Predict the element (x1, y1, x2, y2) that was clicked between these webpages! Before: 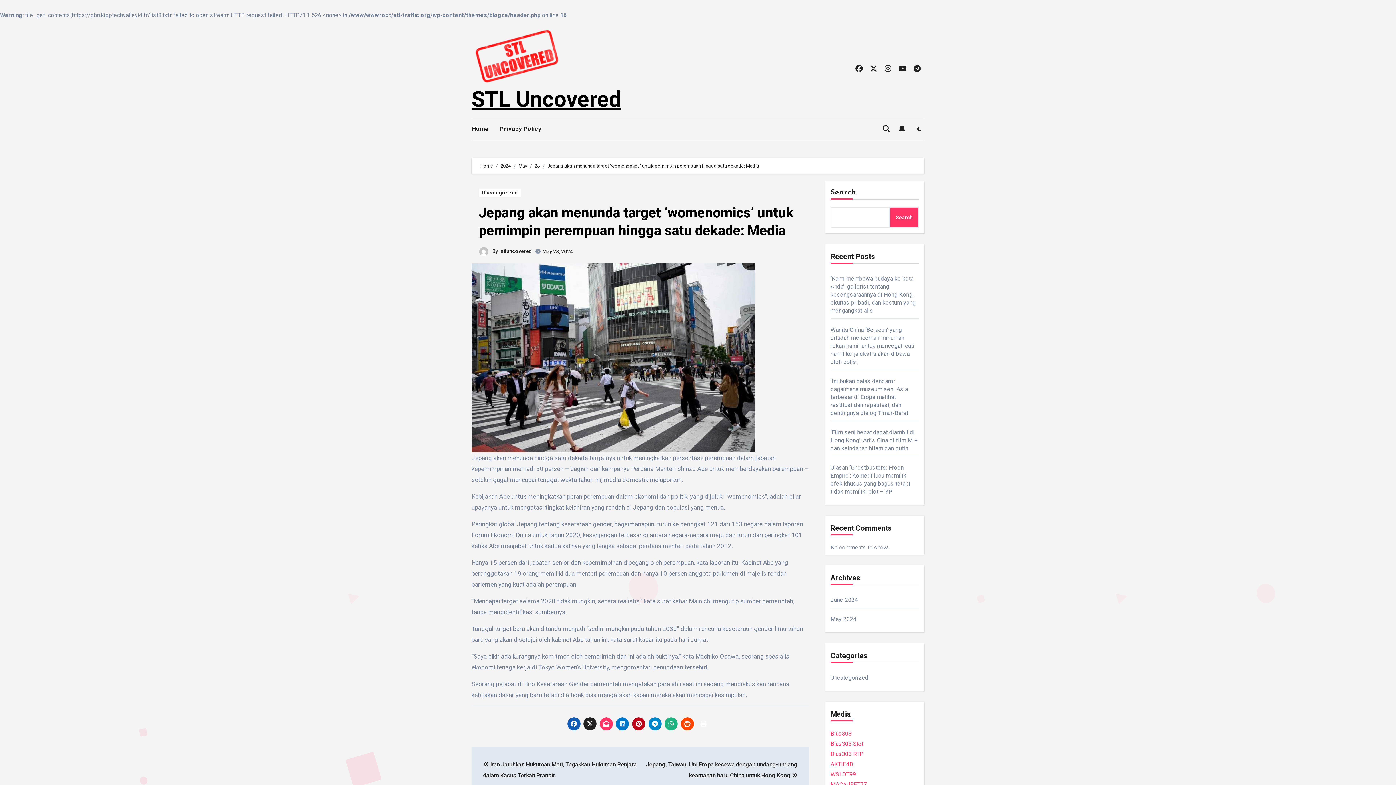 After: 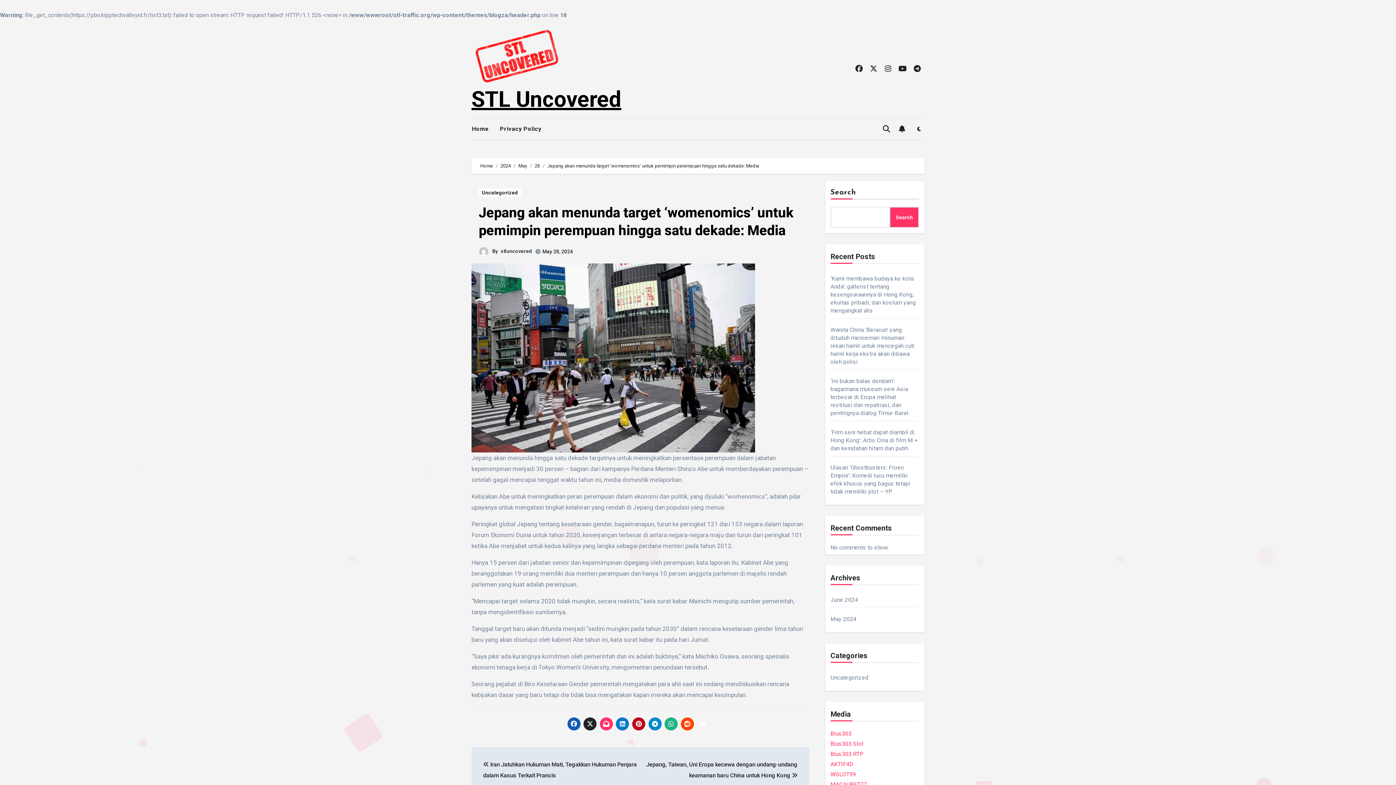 Action: bbox: (599, 717, 613, 730)